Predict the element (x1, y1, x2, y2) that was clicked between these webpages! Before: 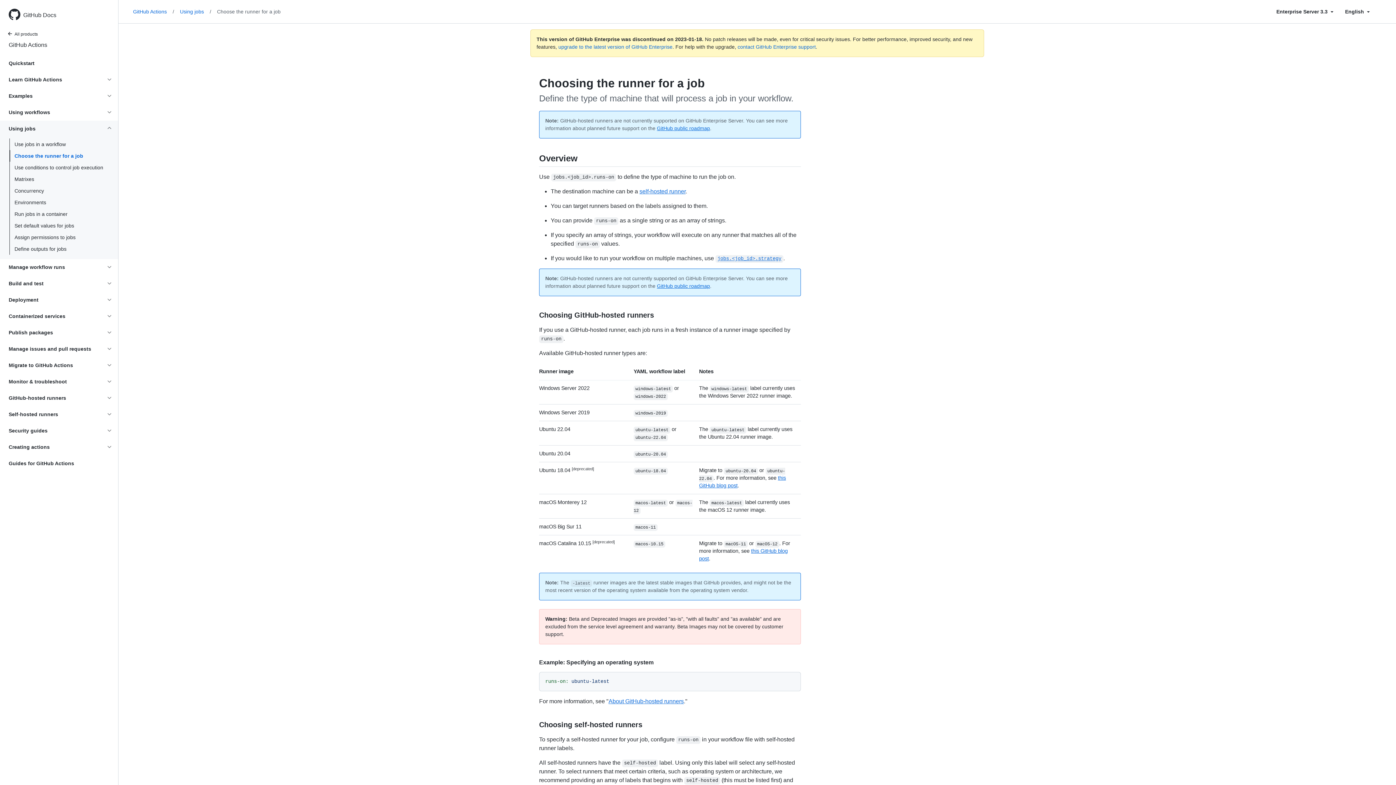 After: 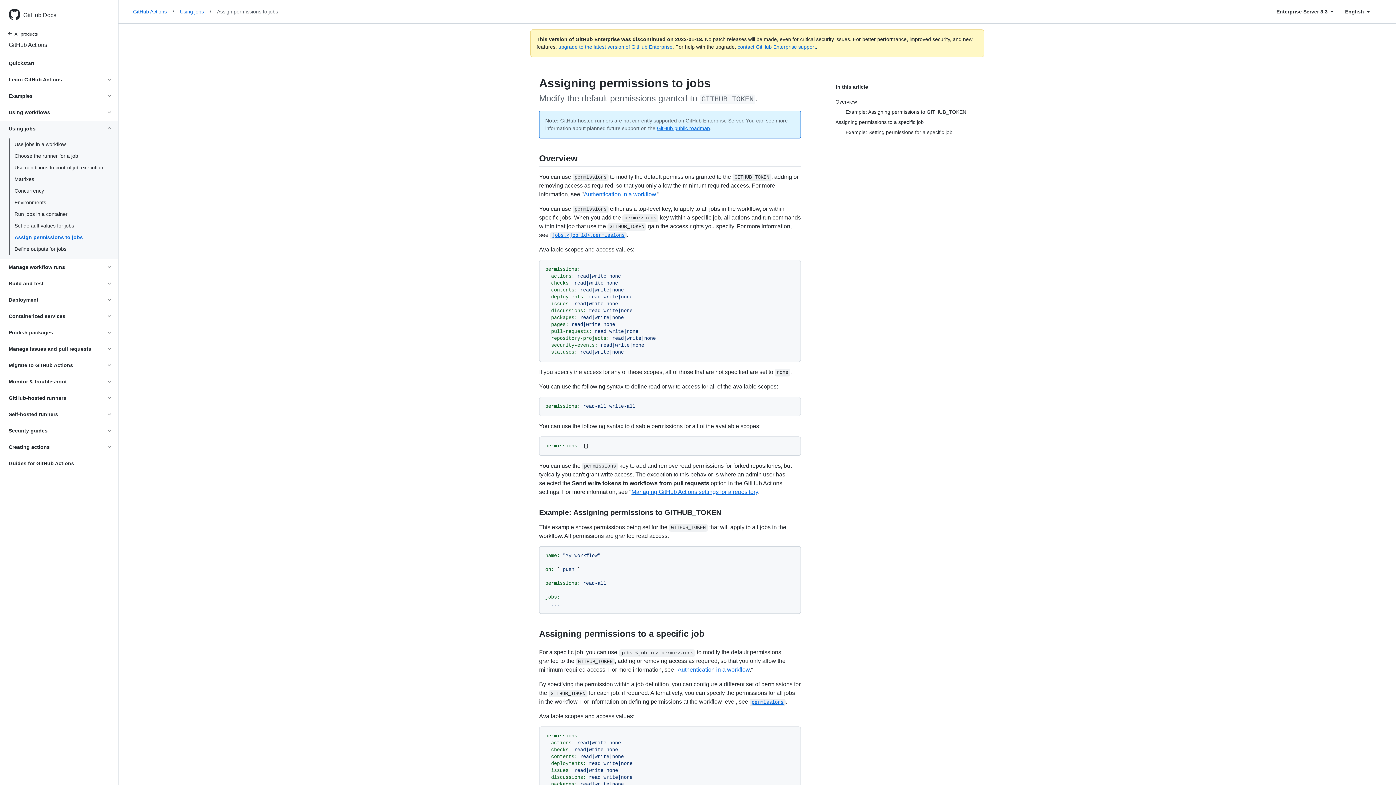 Action: bbox: (0, 232, 118, 242) label: Assign permissions to jobs